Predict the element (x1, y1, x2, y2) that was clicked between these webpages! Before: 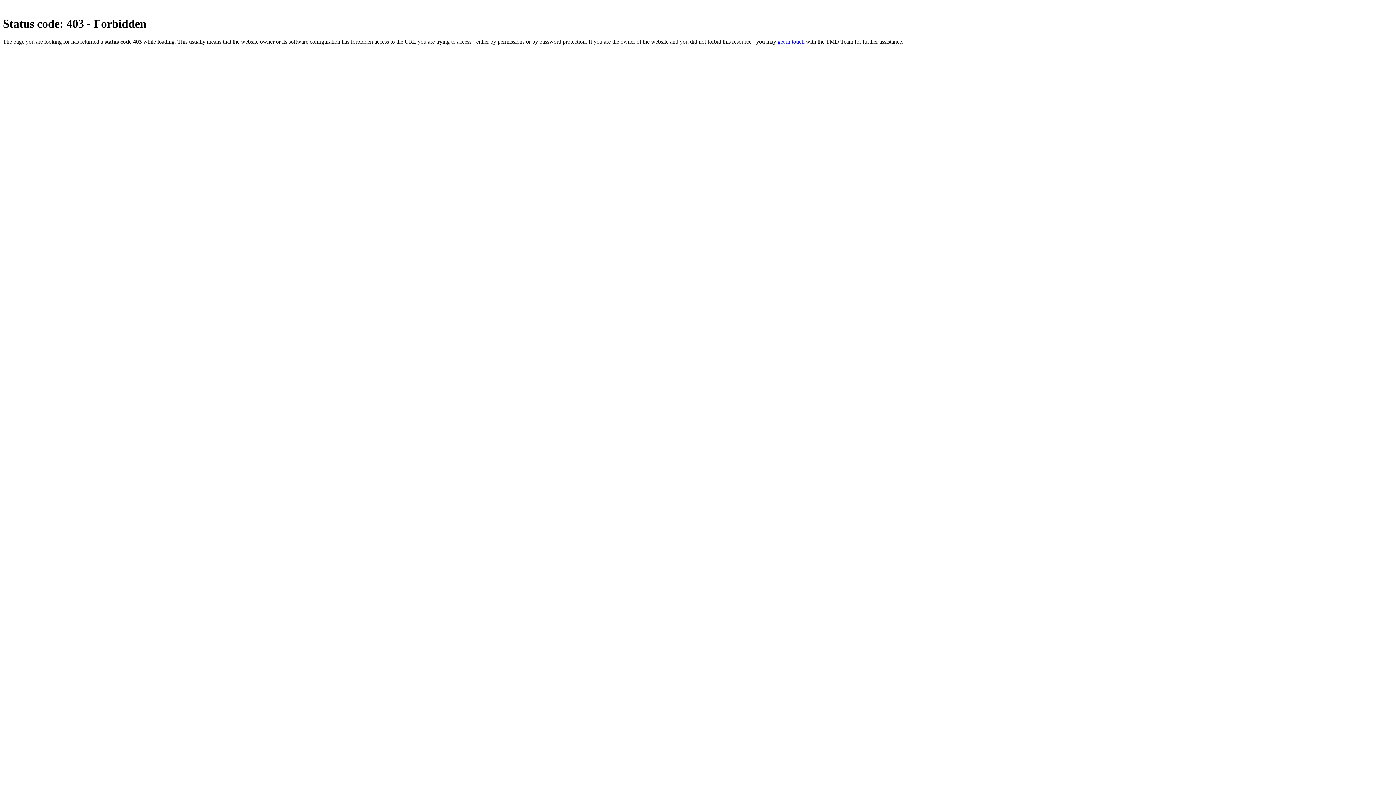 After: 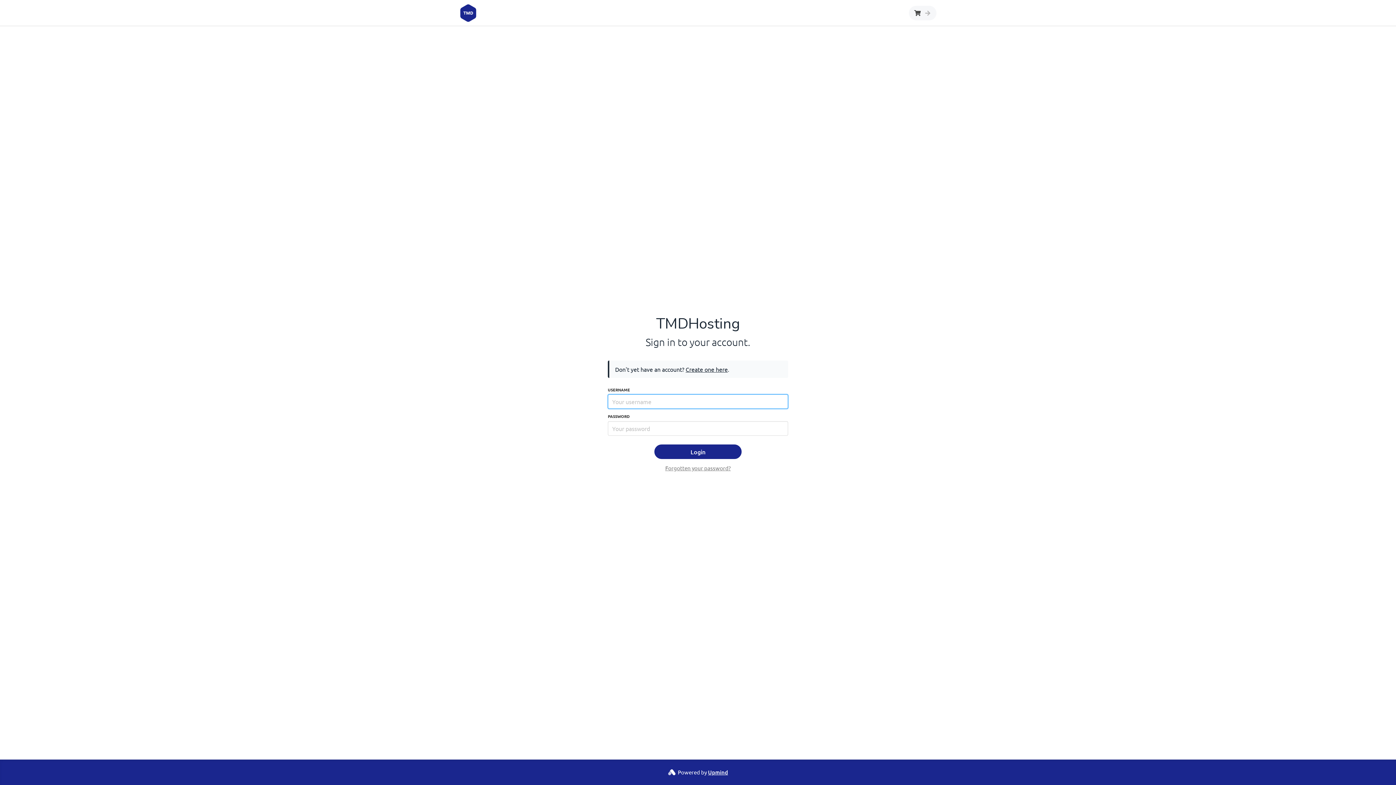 Action: bbox: (777, 38, 804, 44) label: get in touch